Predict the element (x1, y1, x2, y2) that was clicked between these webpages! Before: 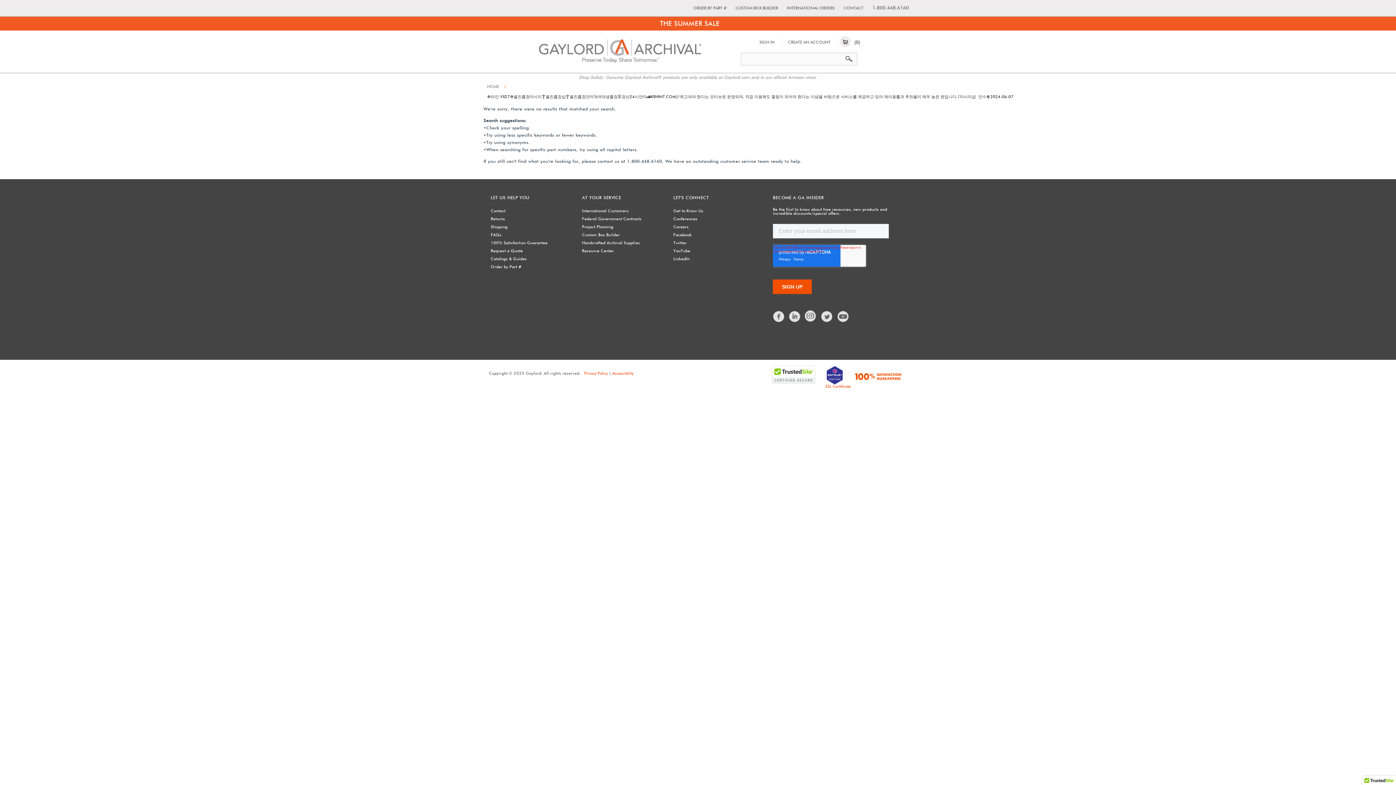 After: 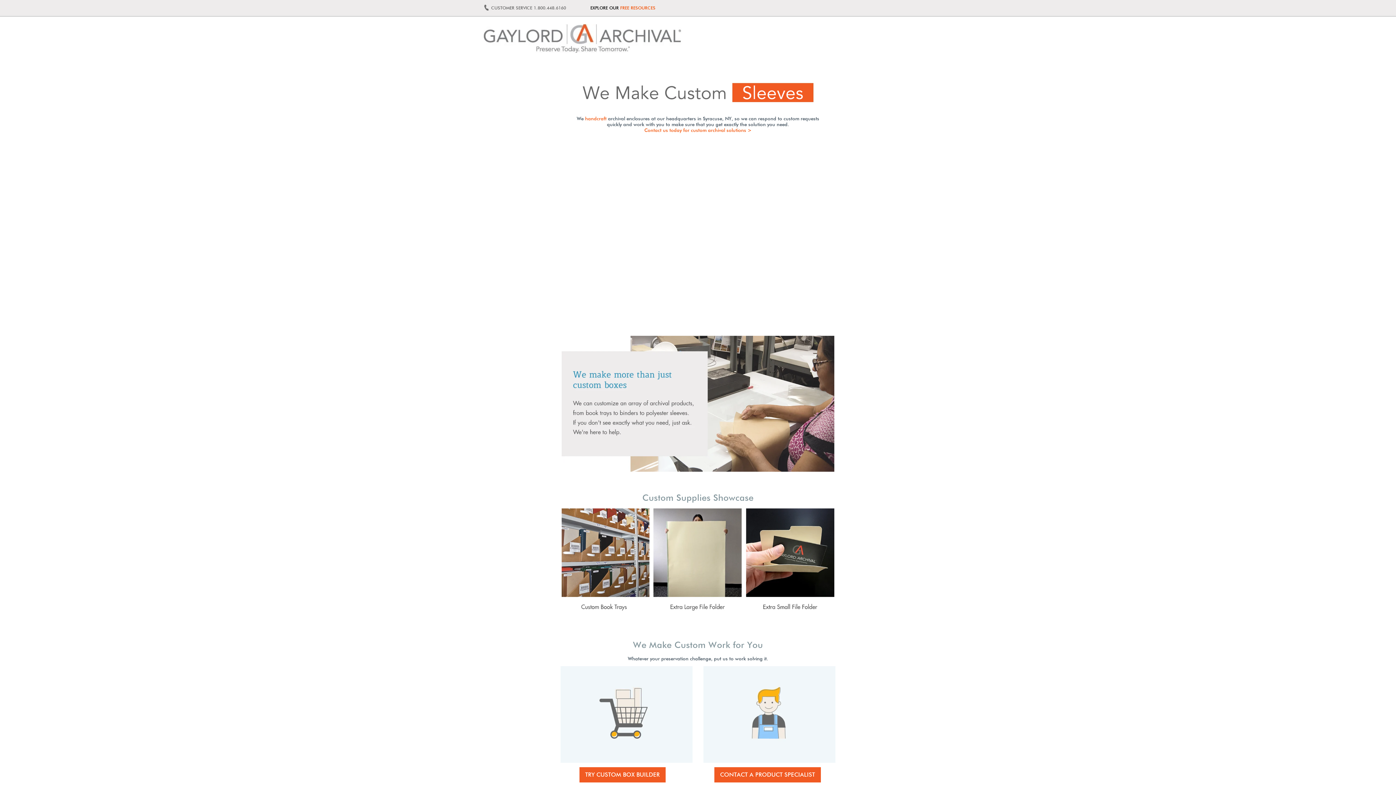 Action: bbox: (582, 240, 640, 245) label: Handcrafted Archival Supplies